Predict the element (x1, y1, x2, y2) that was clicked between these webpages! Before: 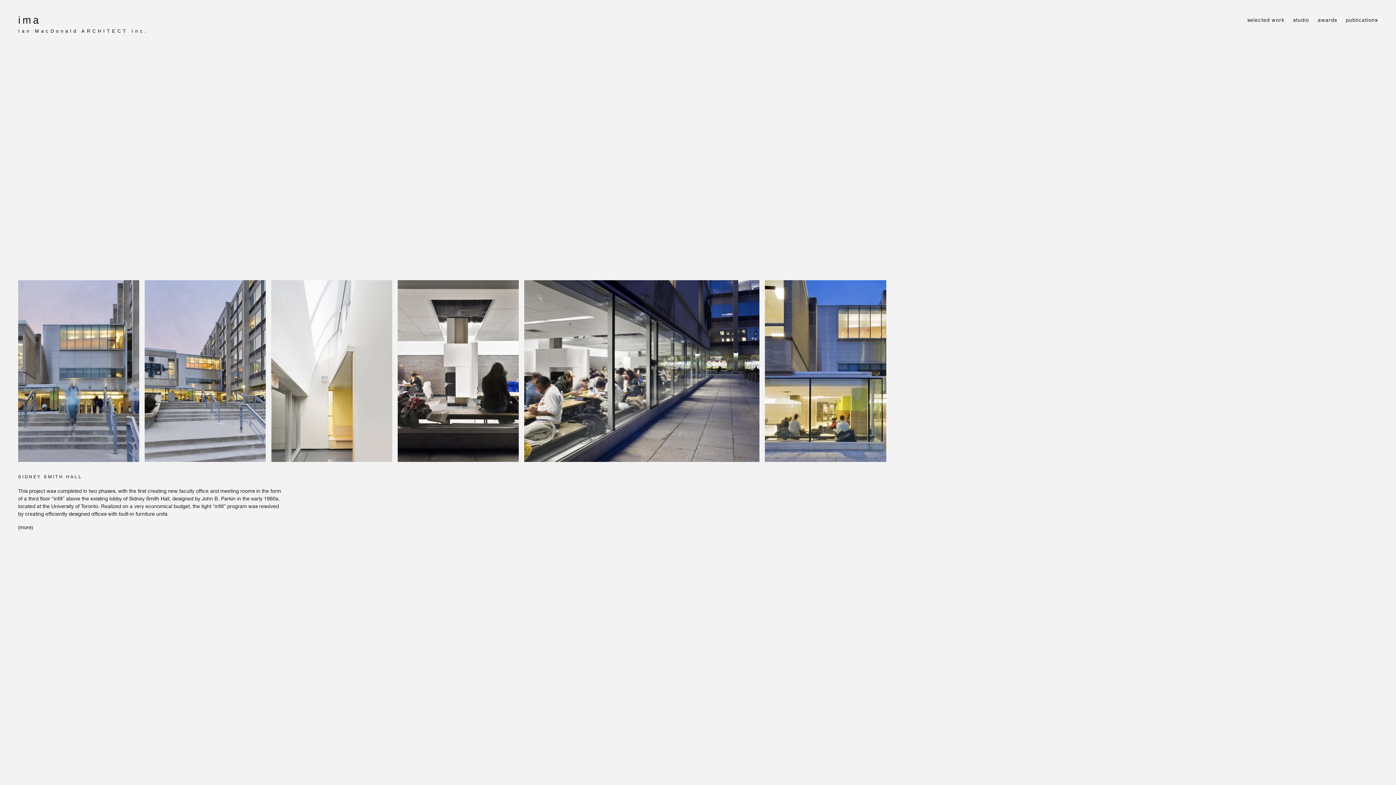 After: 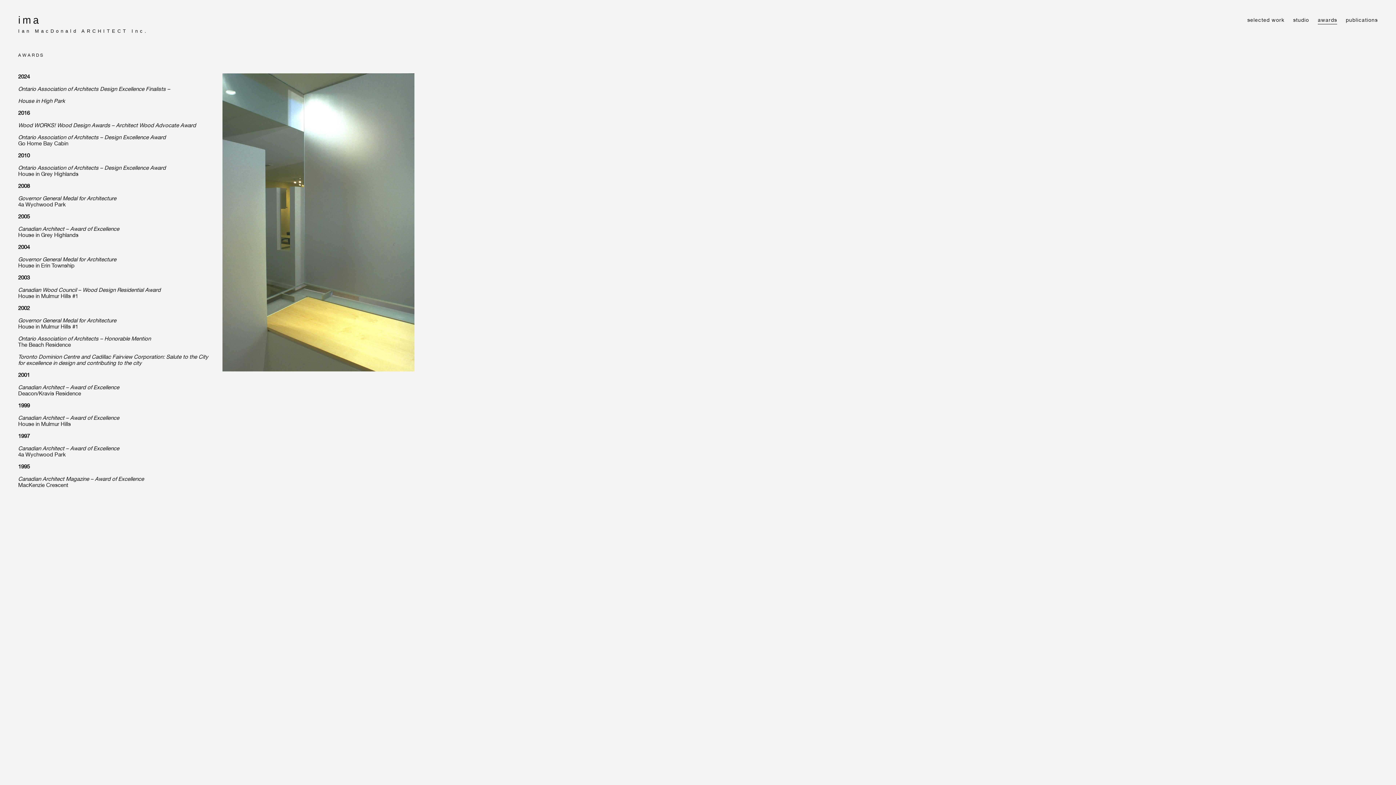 Action: label: awards bbox: (1318, 16, 1337, 24)